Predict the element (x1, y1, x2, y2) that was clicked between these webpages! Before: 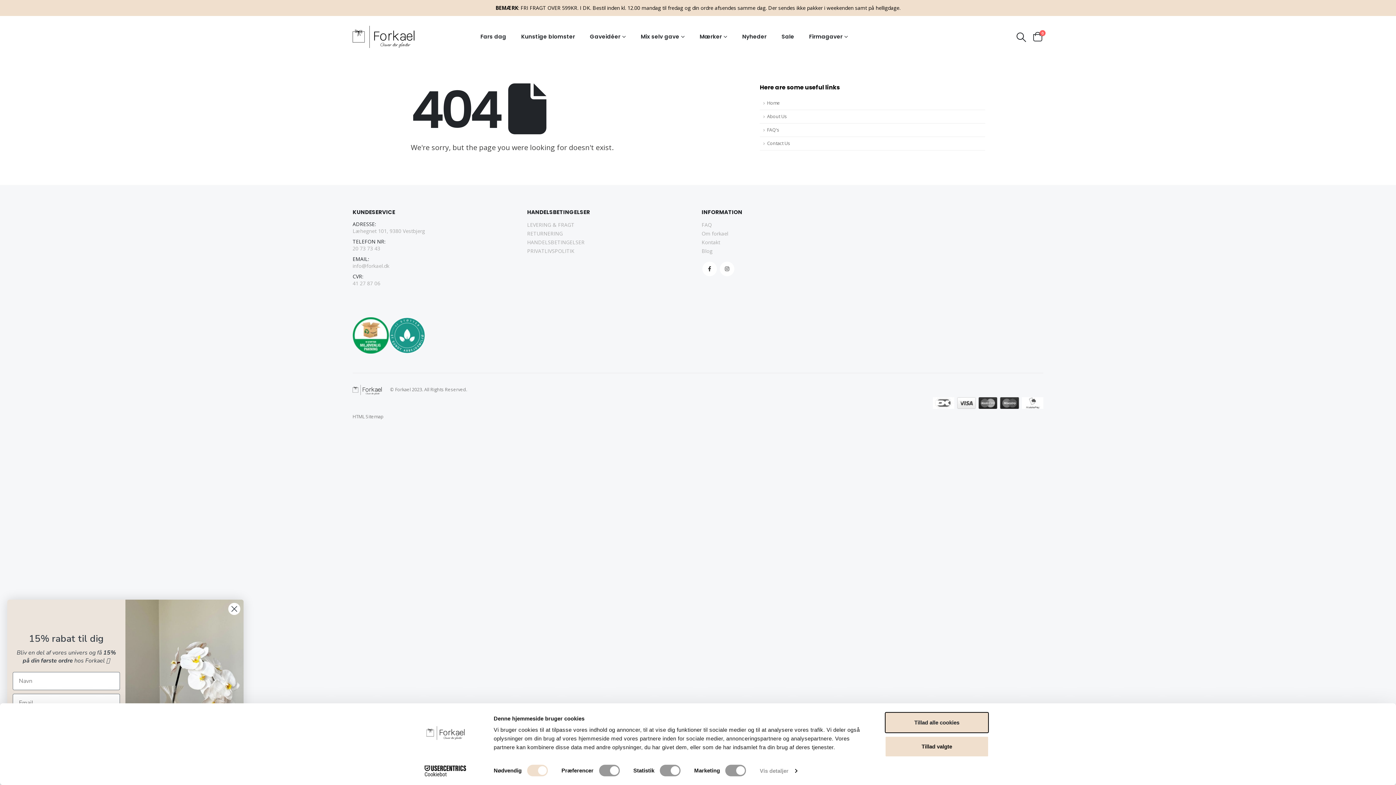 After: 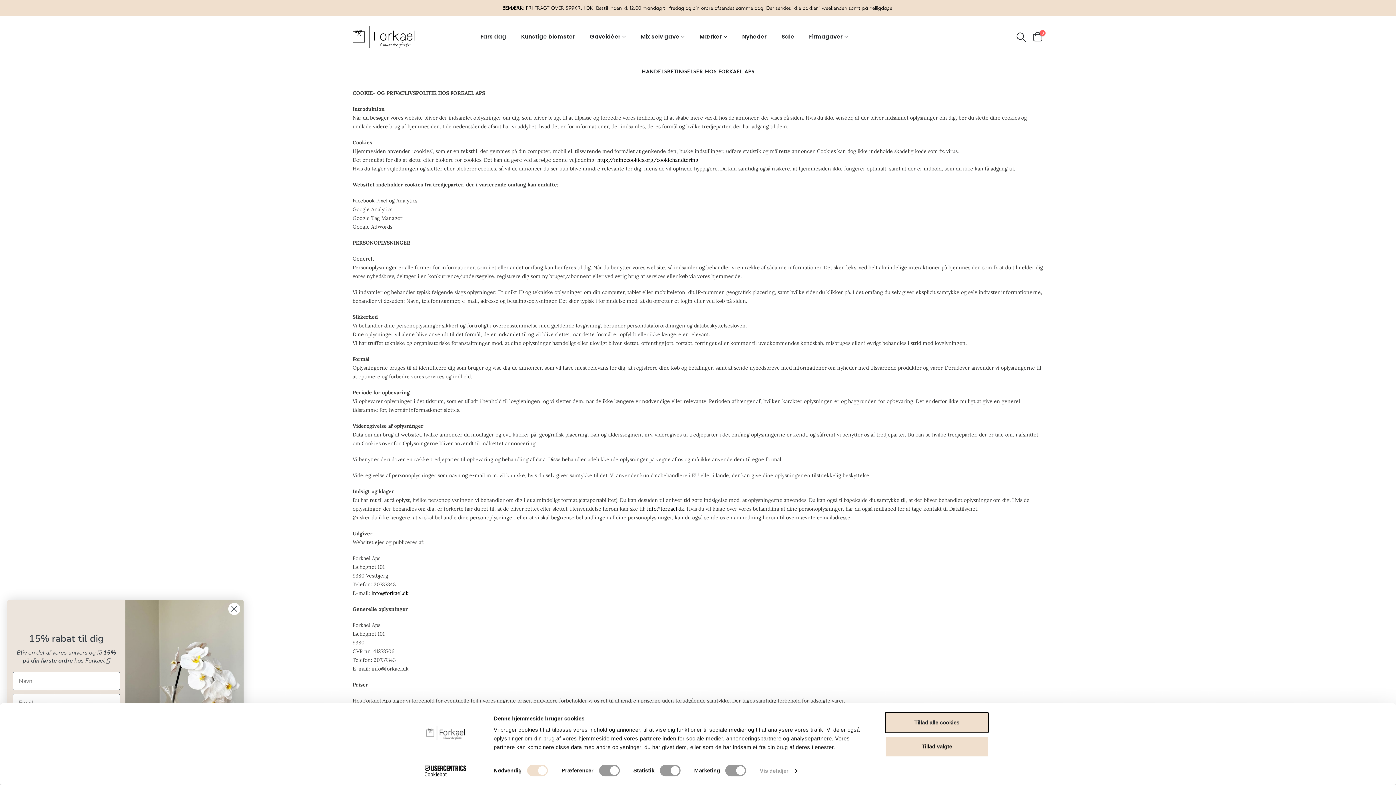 Action: label: HANDELSBETINGELSER bbox: (527, 238, 584, 245)